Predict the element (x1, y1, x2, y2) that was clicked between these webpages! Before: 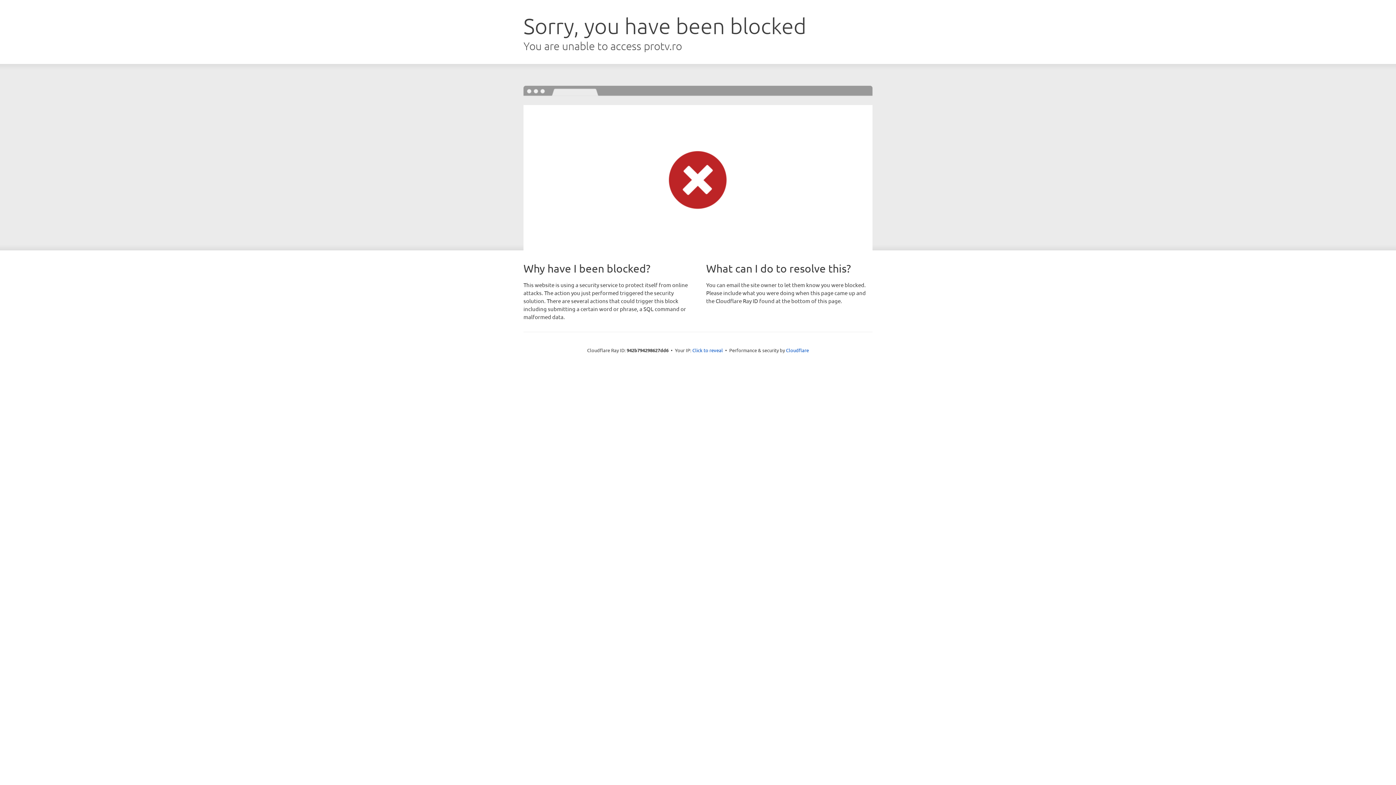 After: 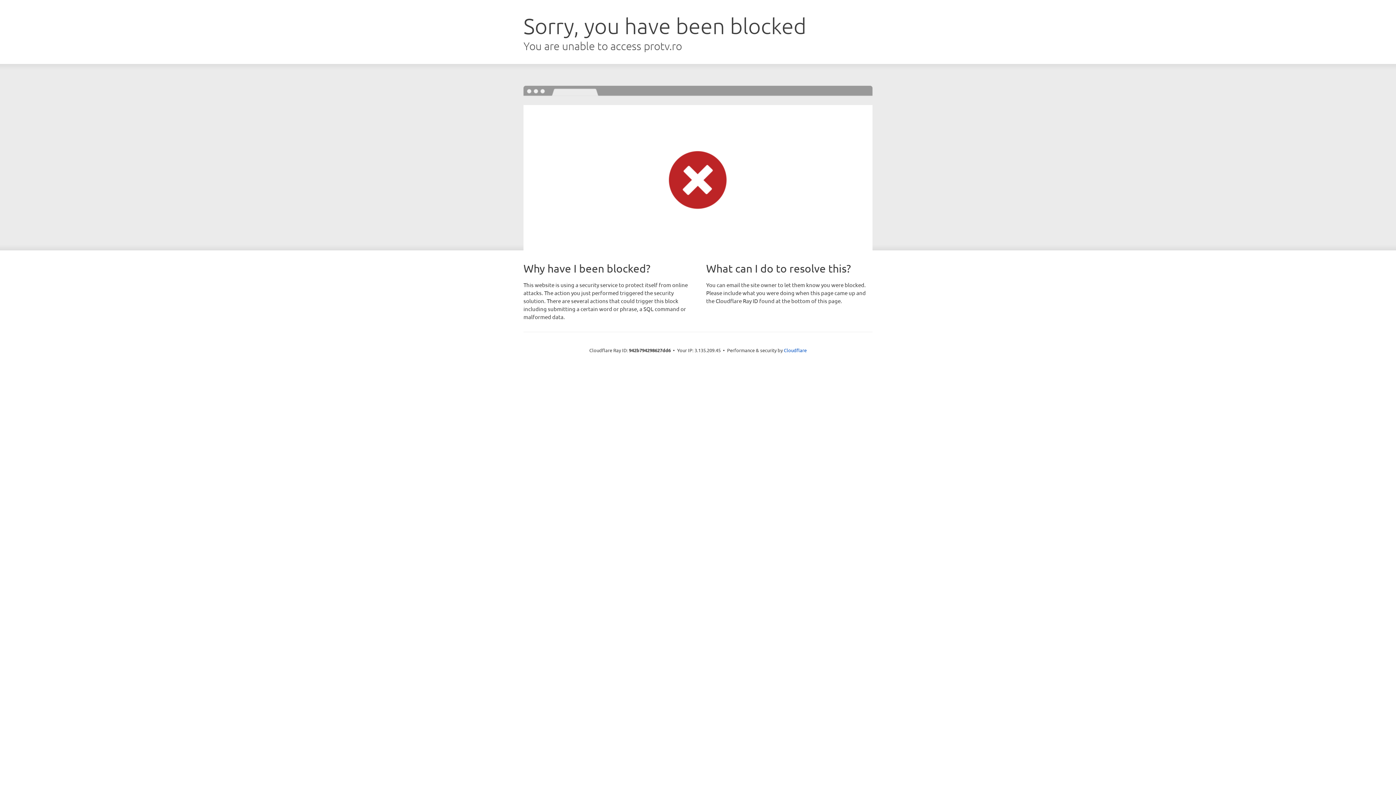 Action: label: Click to reveal bbox: (692, 346, 723, 353)